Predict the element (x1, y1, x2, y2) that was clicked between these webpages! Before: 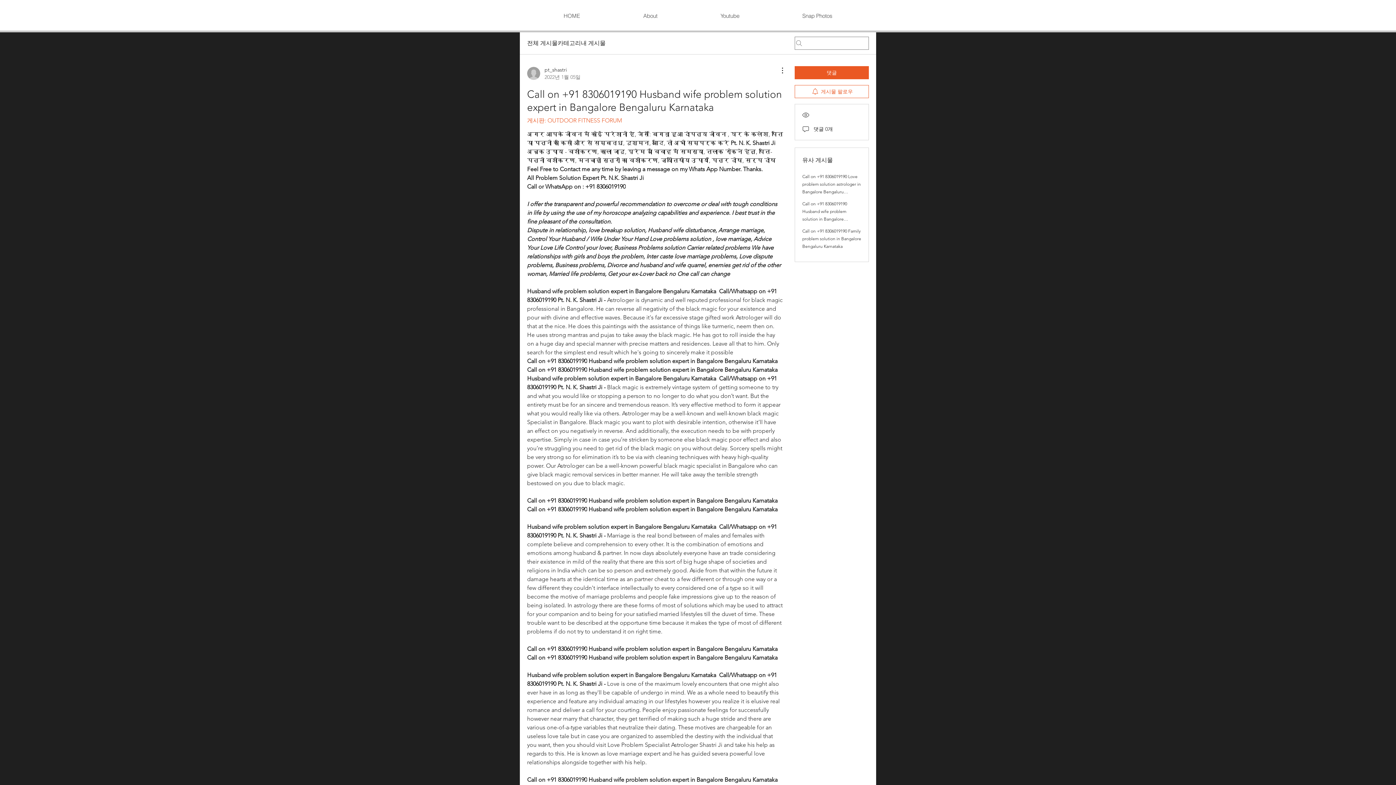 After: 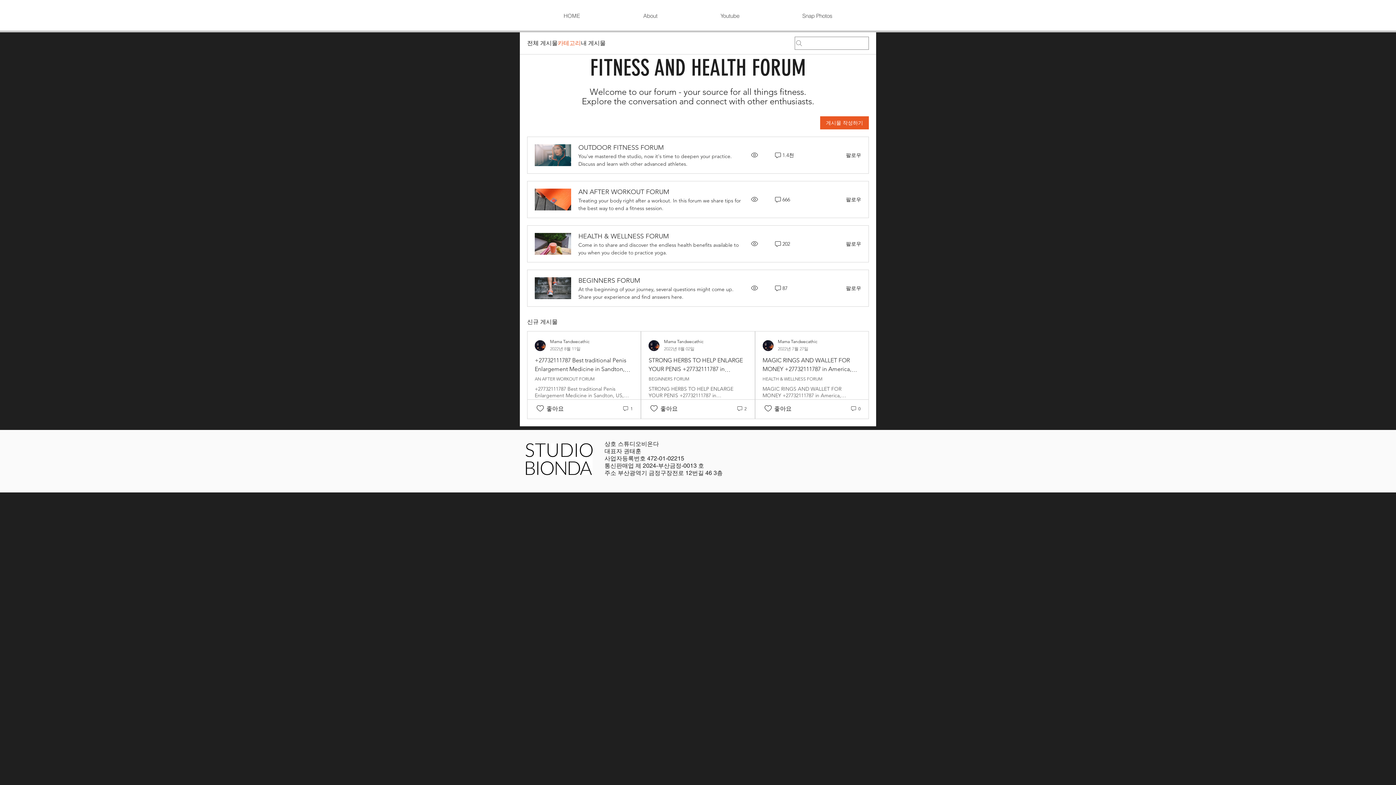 Action: bbox: (557, 38, 581, 47) label: 카테고리